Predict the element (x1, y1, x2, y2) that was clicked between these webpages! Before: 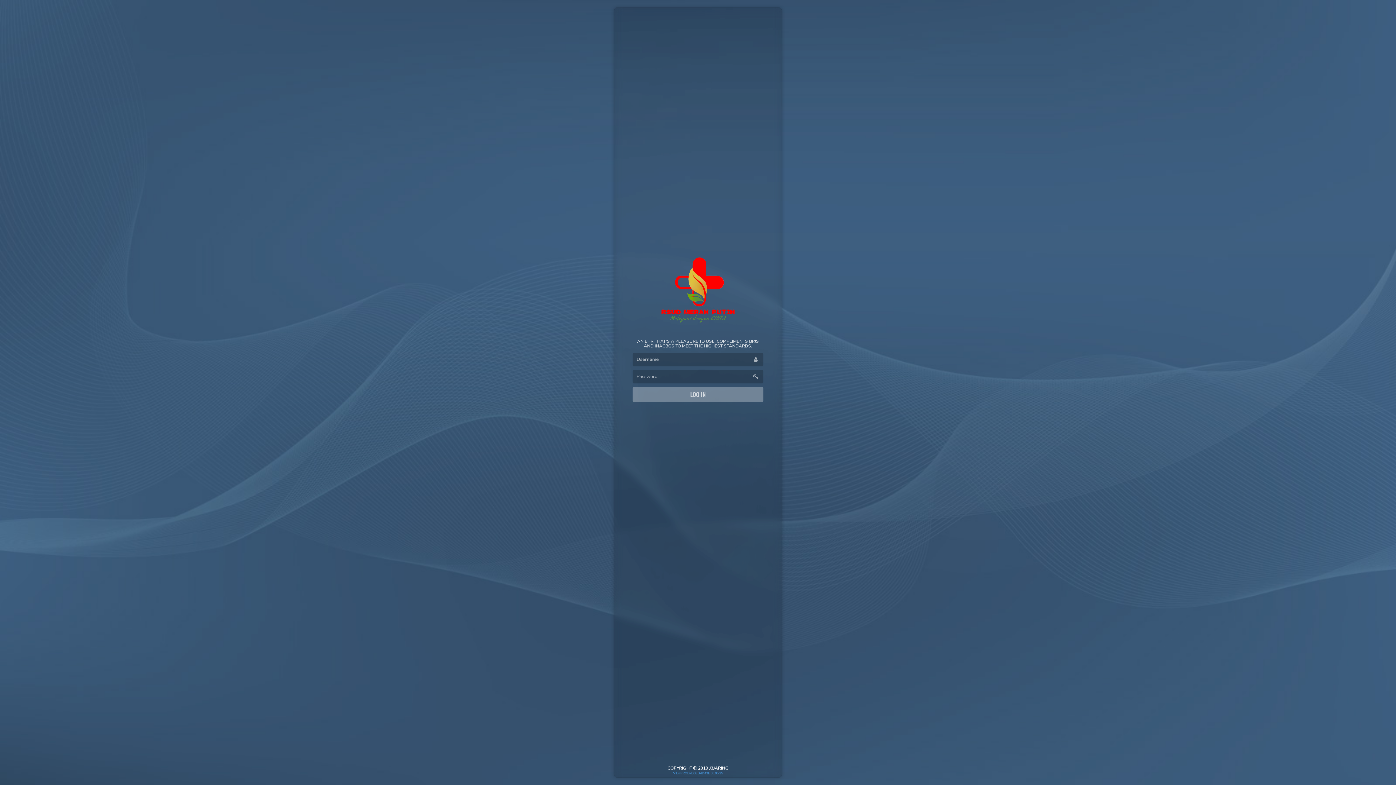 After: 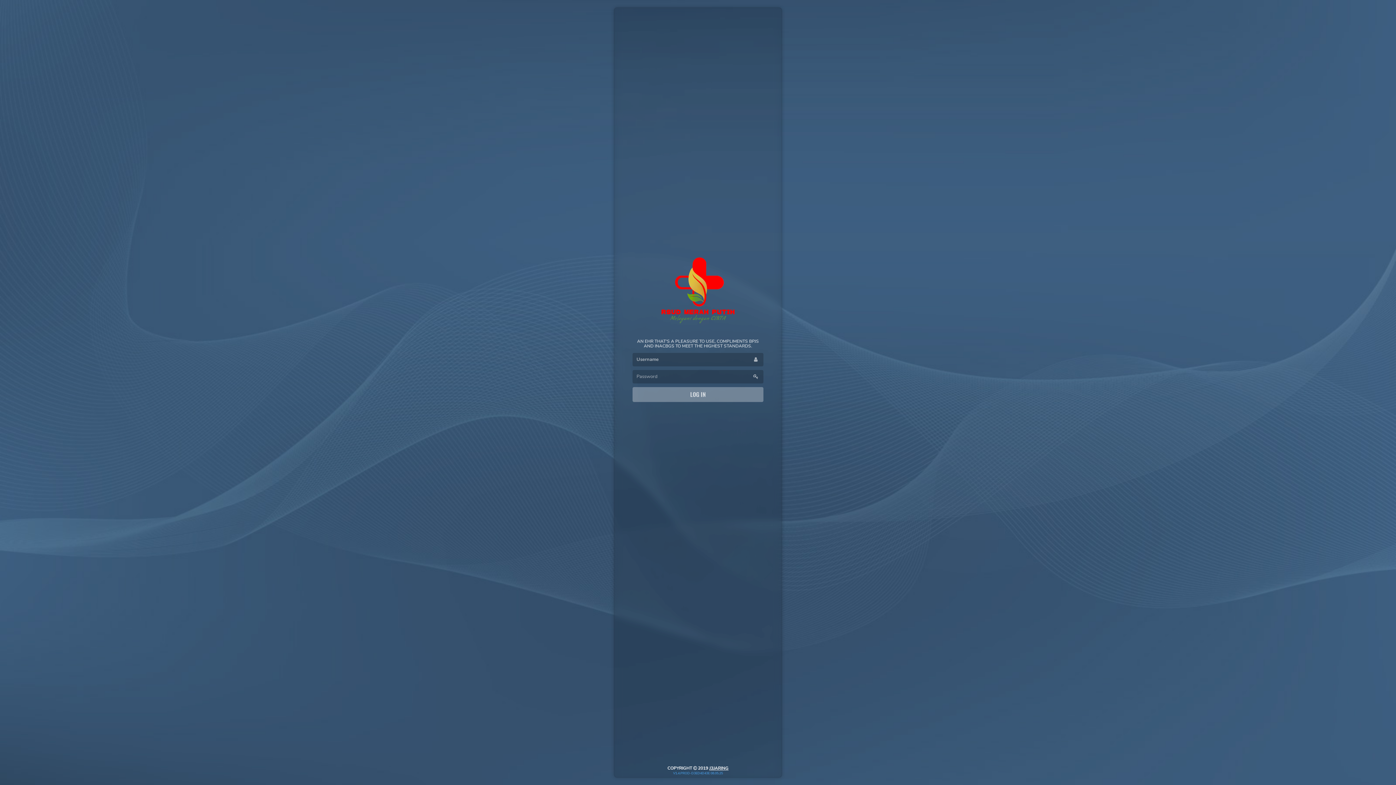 Action: label: J3JARING bbox: (709, 765, 728, 771)